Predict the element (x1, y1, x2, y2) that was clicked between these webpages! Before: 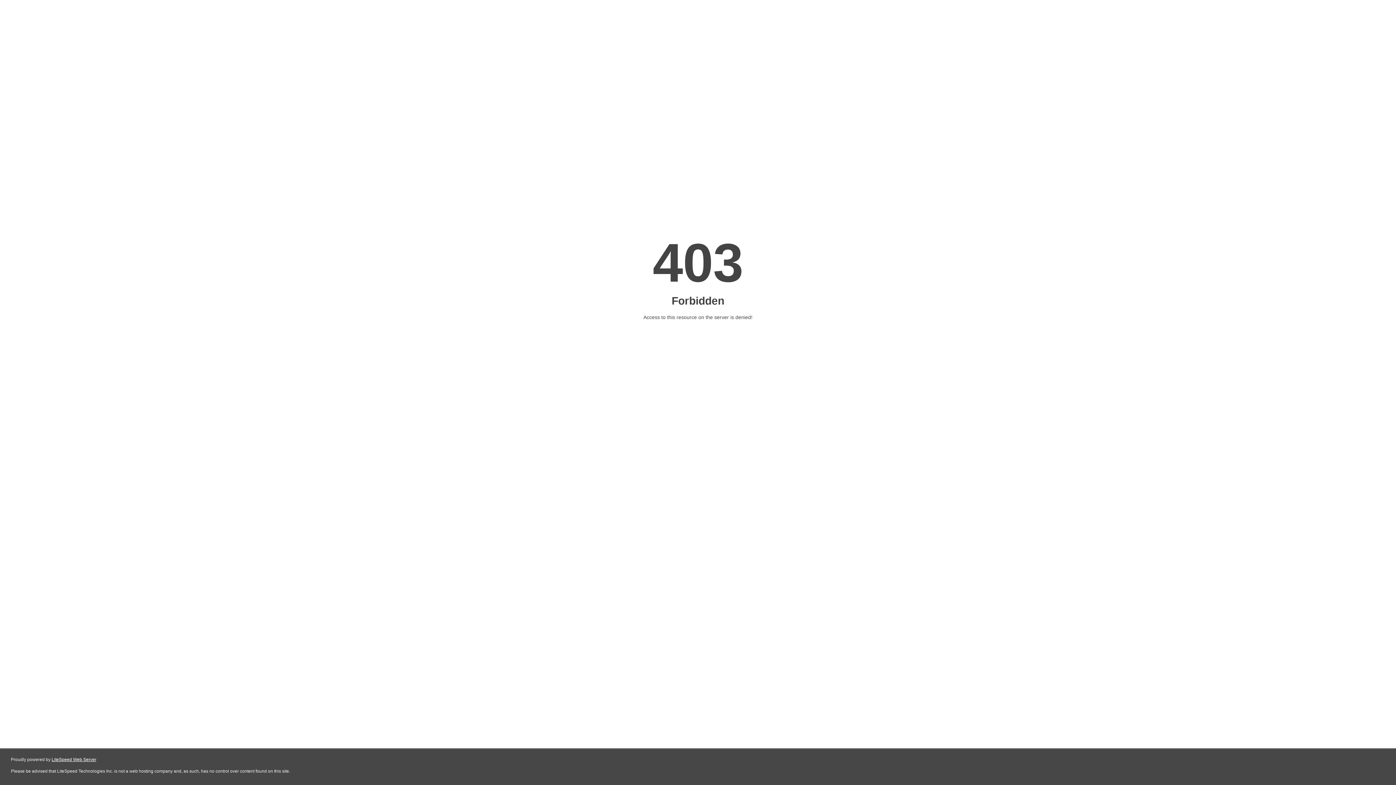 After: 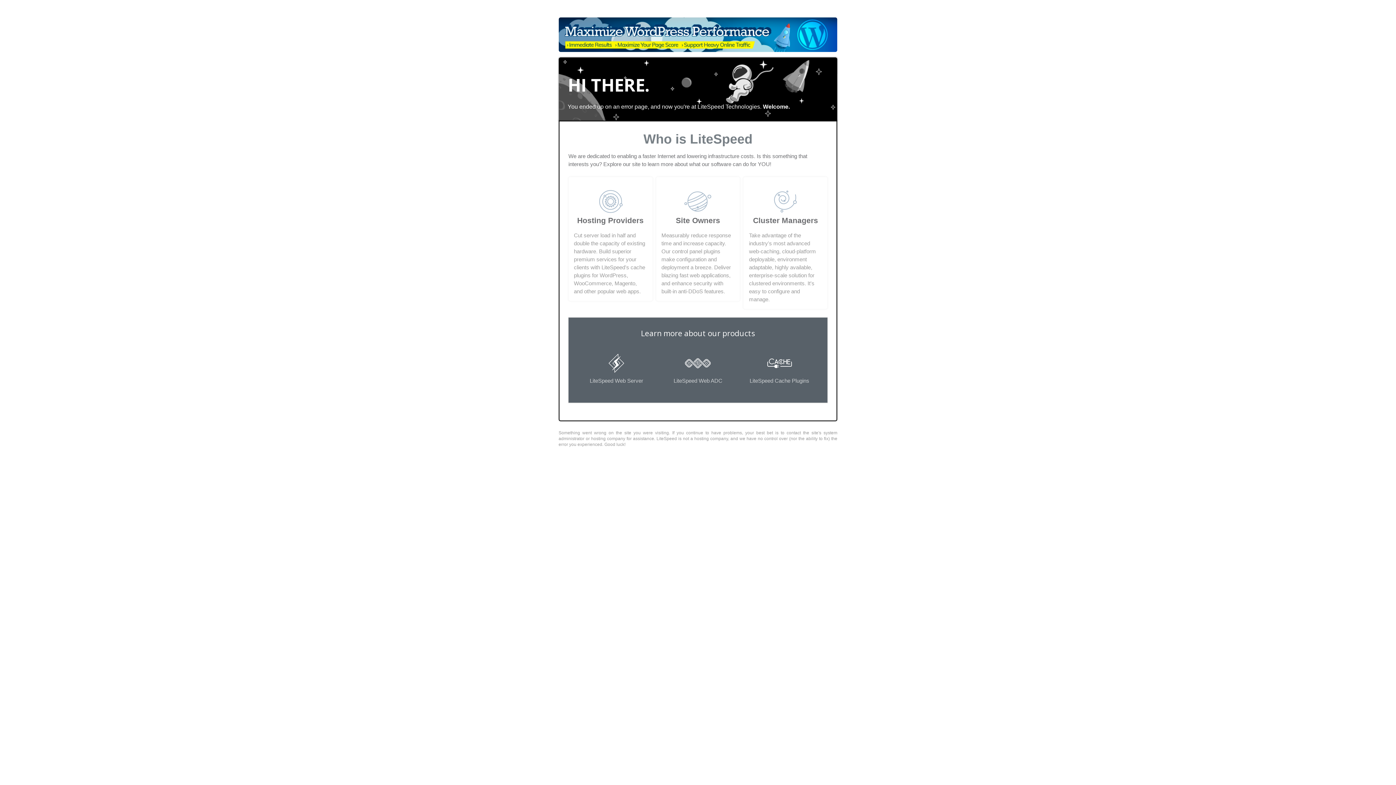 Action: bbox: (51, 757, 96, 762) label: LiteSpeed Web Server